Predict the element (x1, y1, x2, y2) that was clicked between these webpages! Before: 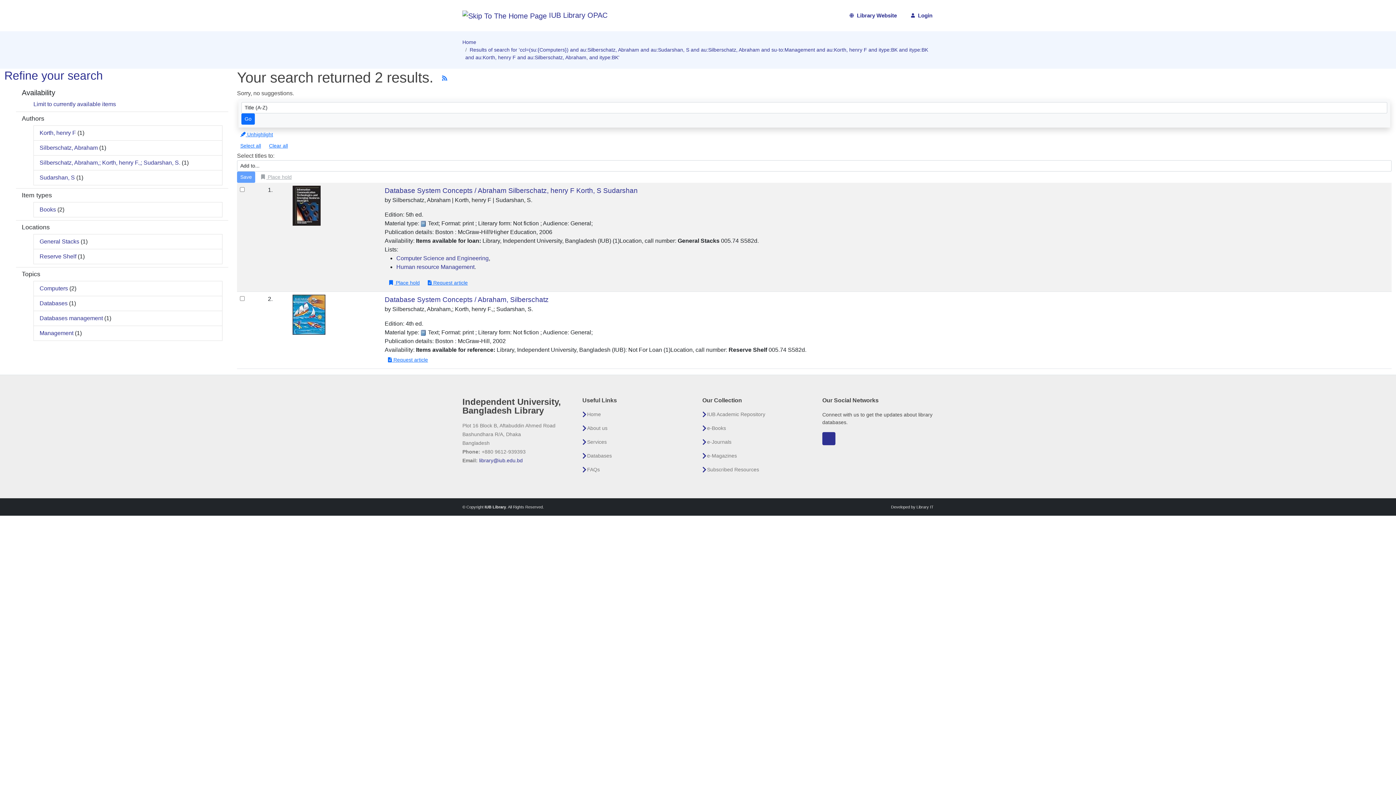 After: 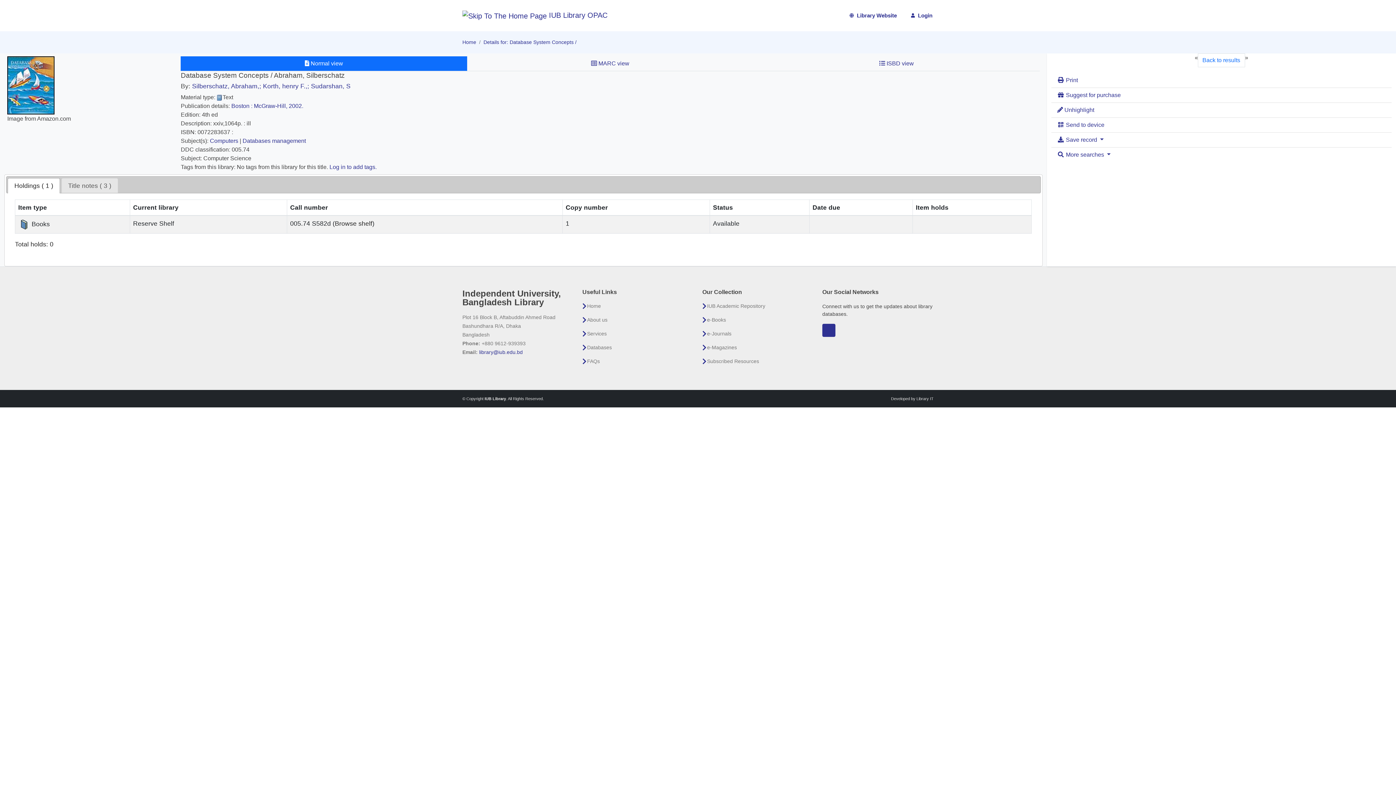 Action: label: Database System Concepts / Abraham, Silberschatz bbox: (384, 296, 548, 303)